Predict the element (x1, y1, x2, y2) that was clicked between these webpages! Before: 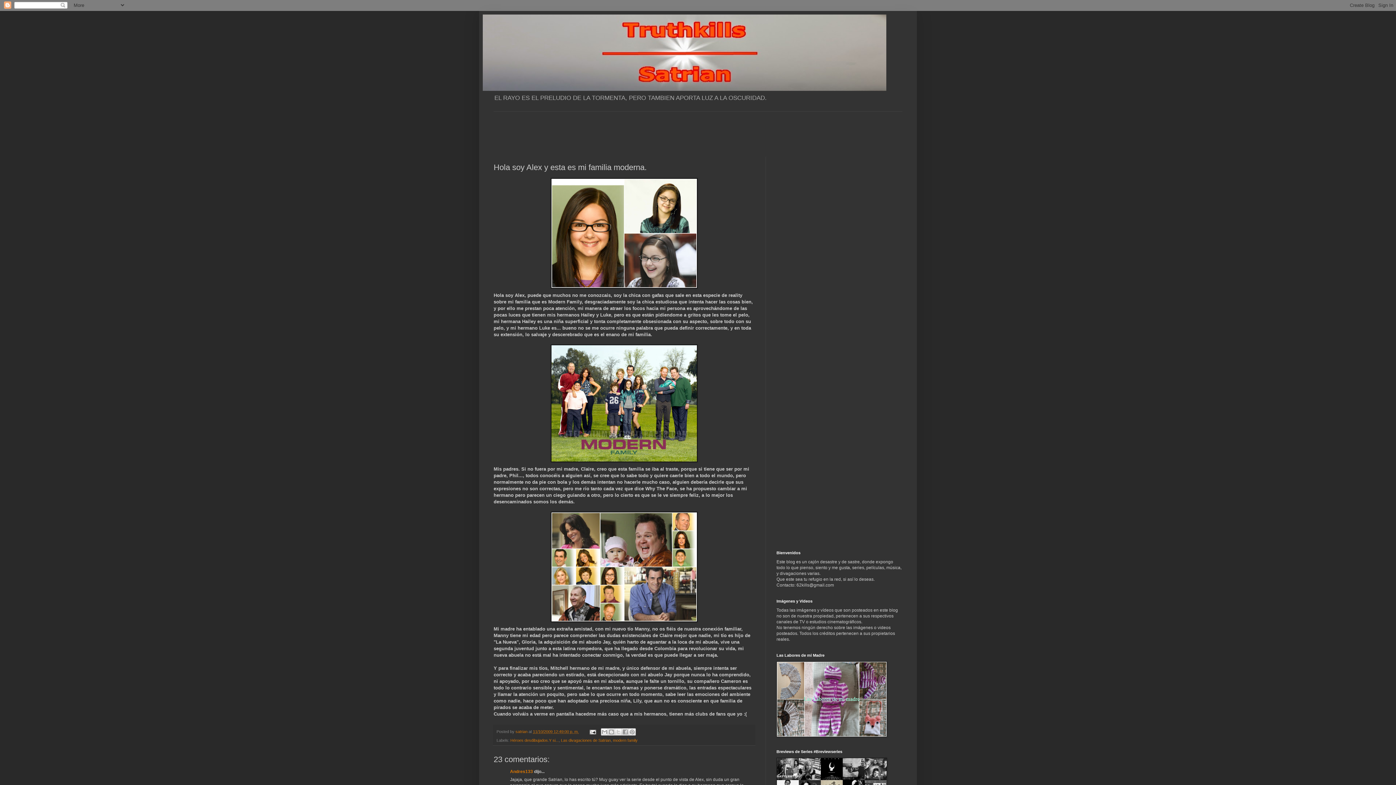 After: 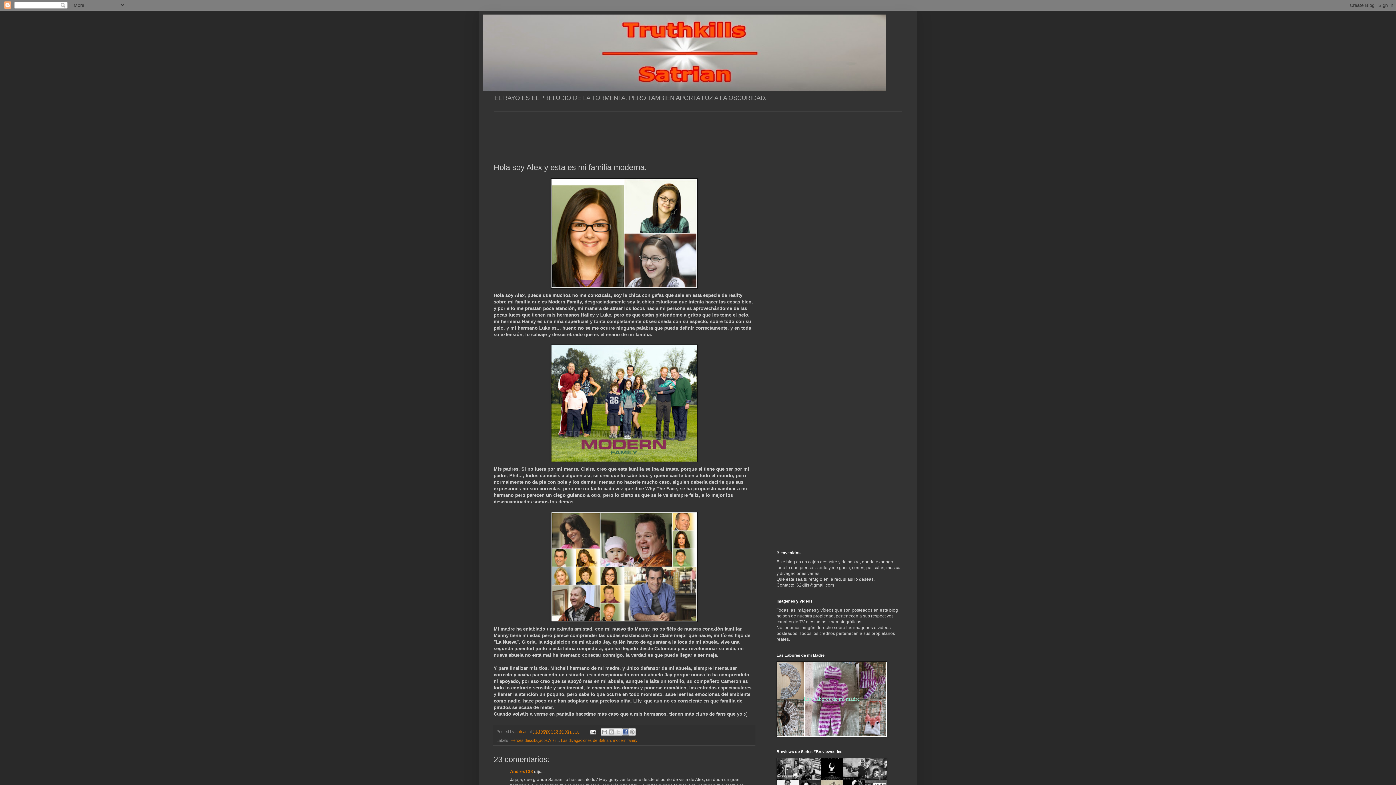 Action: label: Compartir con Facebook bbox: (621, 728, 629, 736)